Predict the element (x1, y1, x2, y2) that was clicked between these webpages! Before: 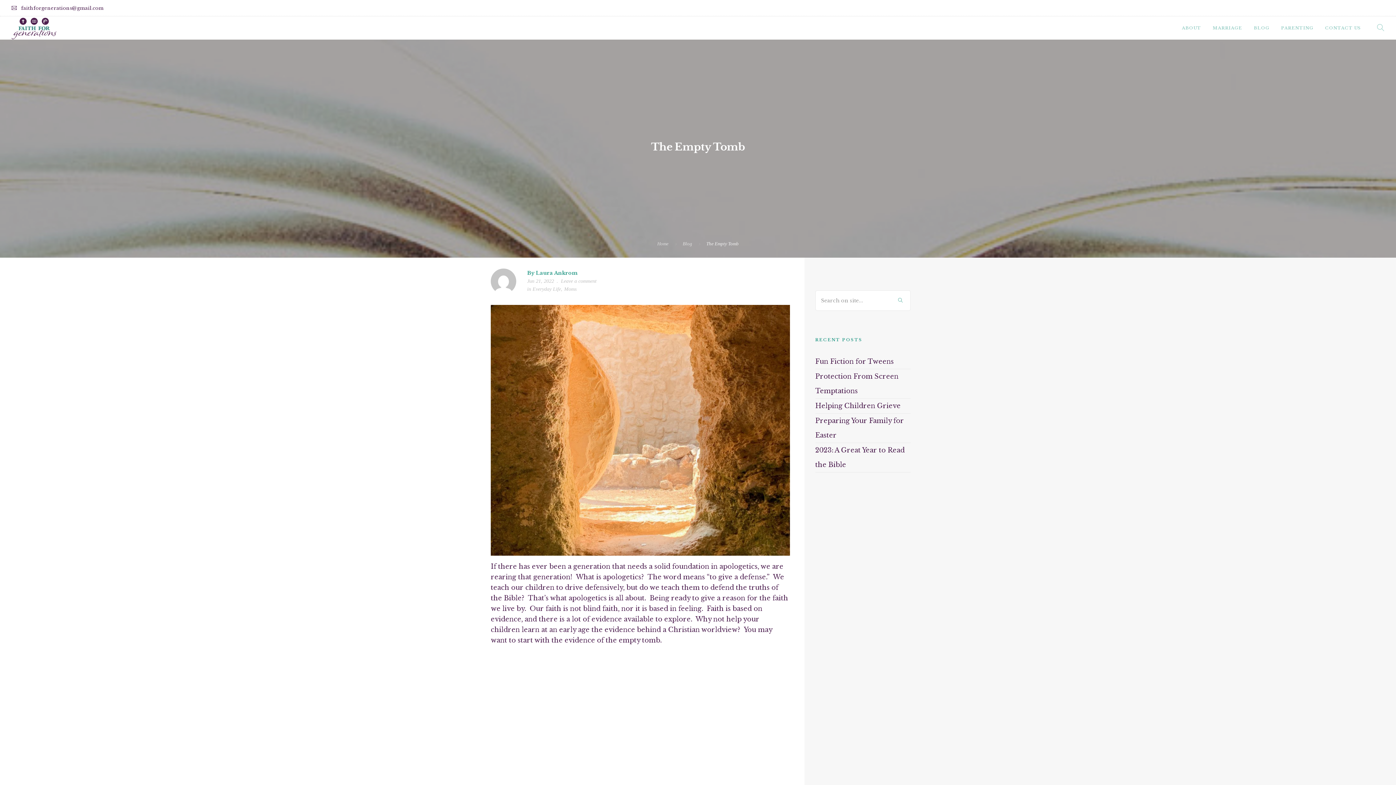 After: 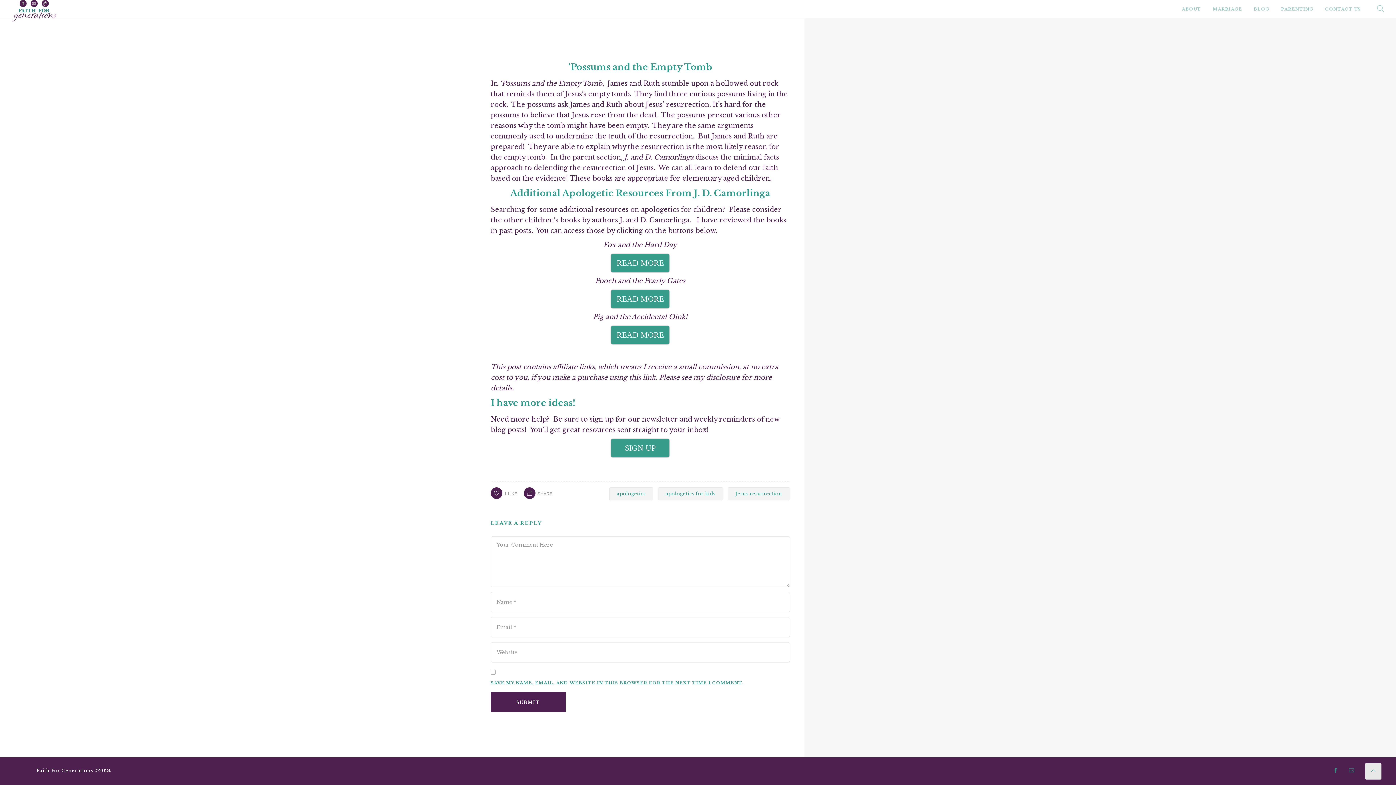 Action: bbox: (561, 278, 596, 284) label: Leave a comment